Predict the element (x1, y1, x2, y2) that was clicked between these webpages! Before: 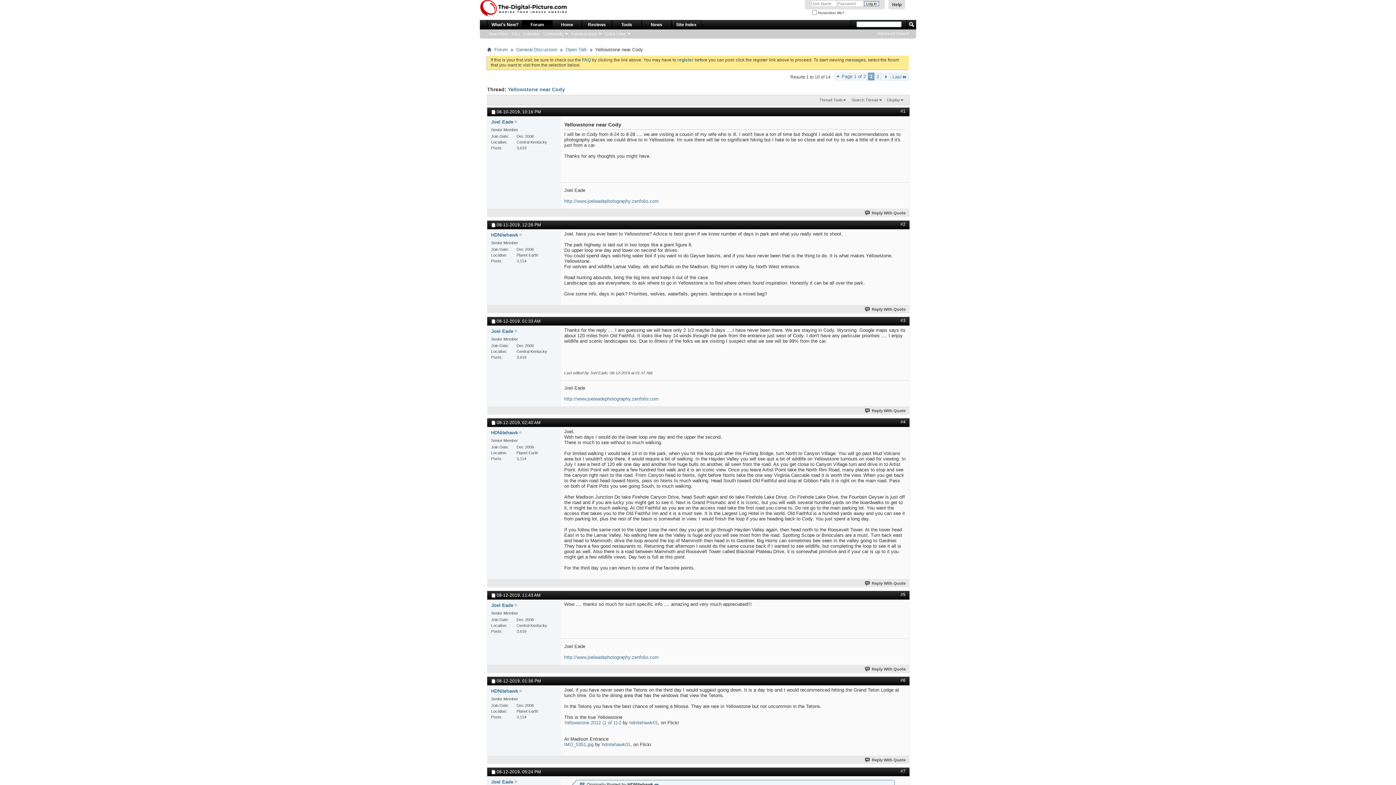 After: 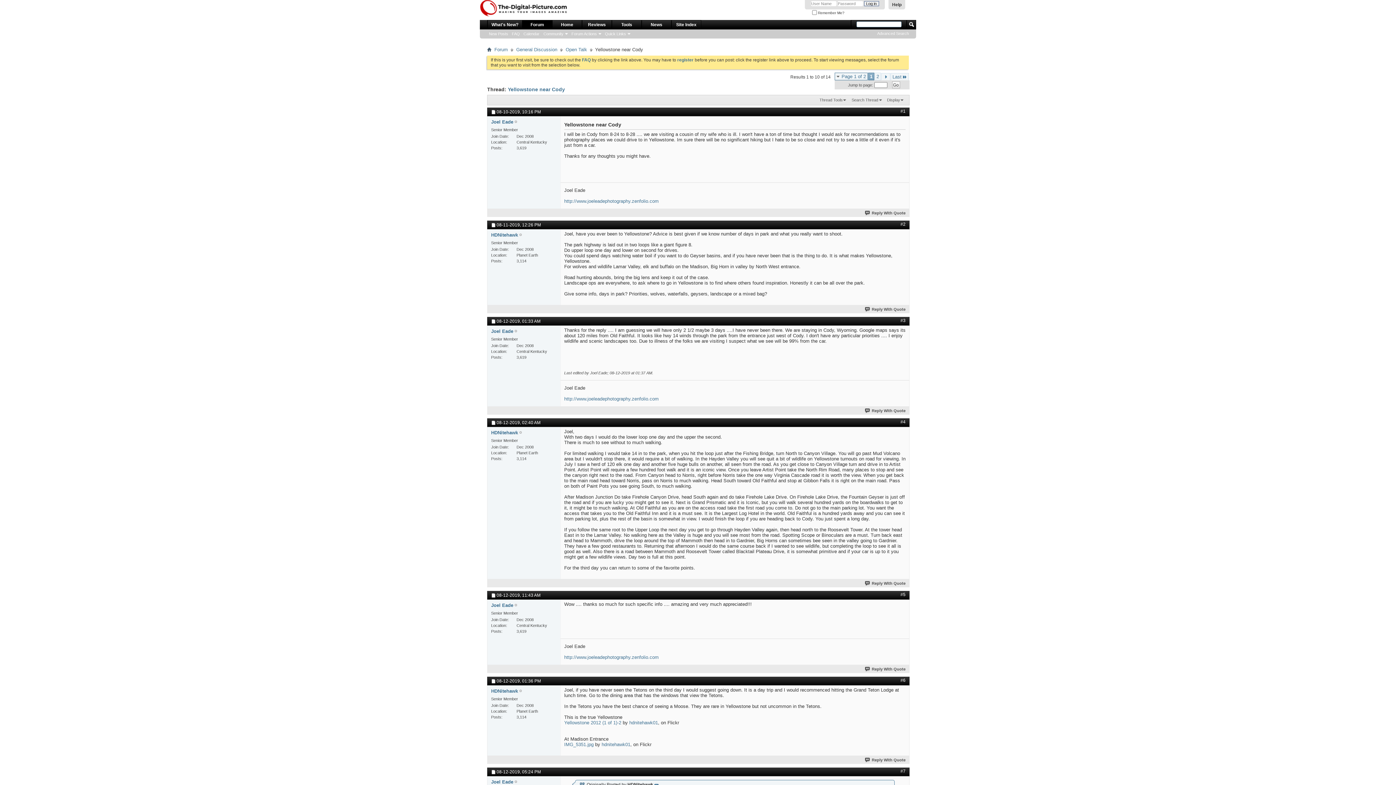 Action: label: Page 1 of 2 bbox: (834, 72, 868, 80)